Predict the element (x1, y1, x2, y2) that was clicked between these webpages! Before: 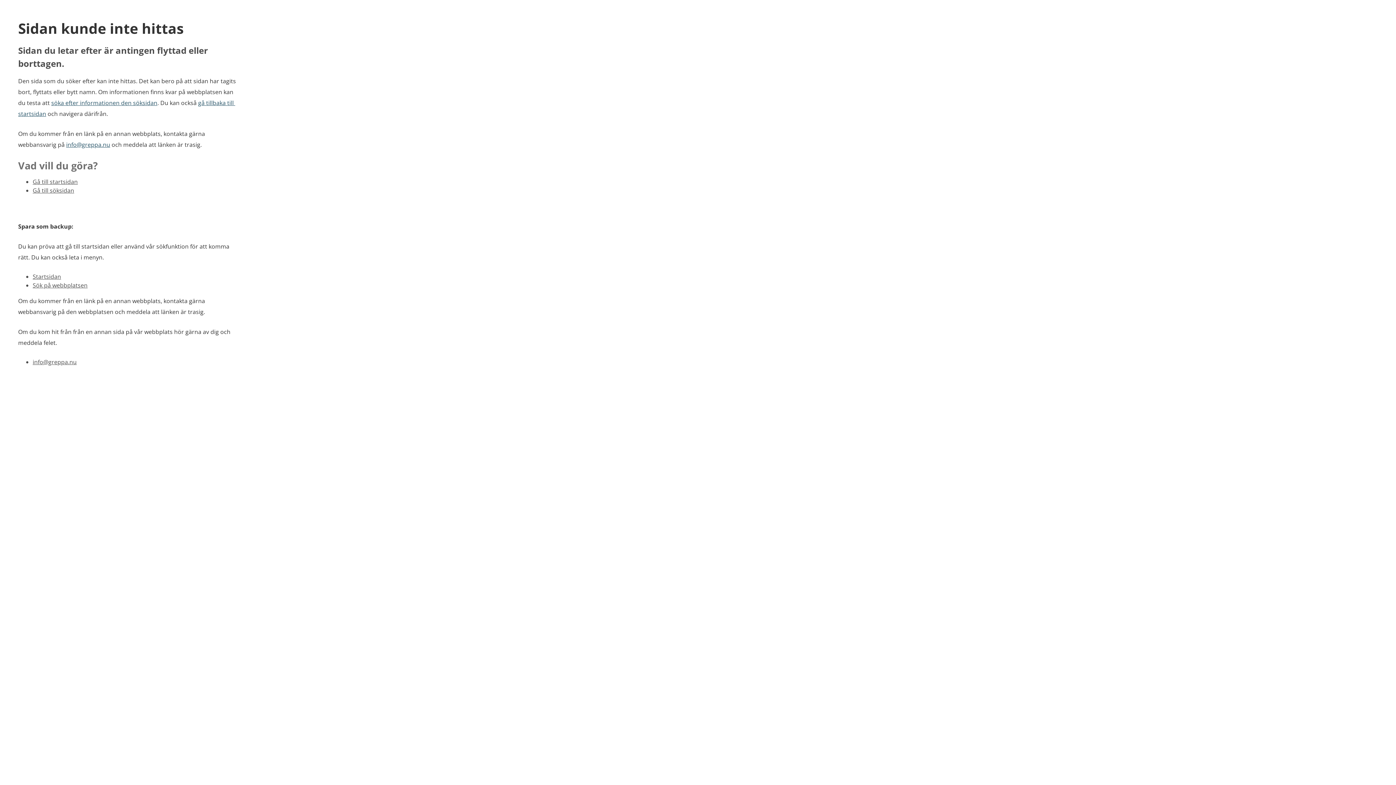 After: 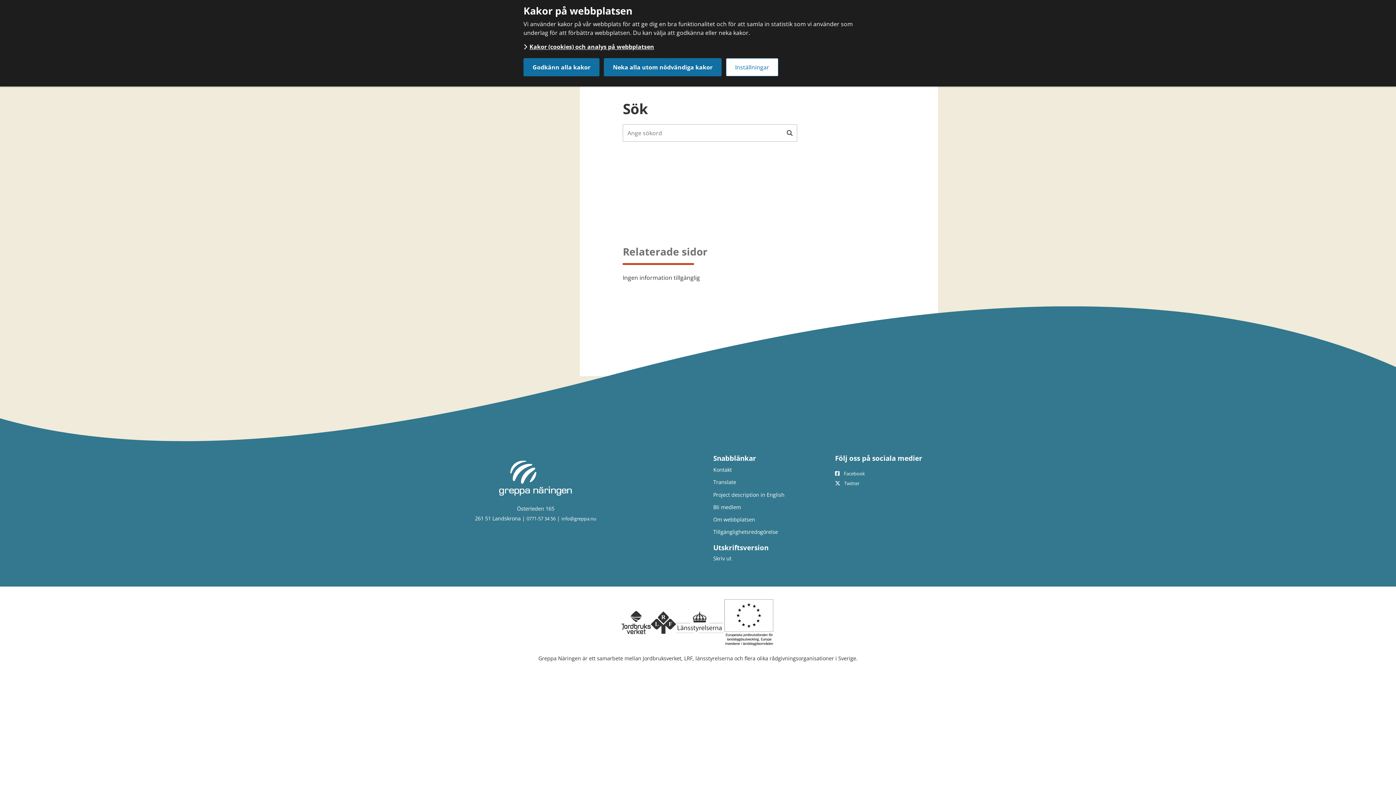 Action: label: Gå till söksidan bbox: (32, 186, 74, 194)